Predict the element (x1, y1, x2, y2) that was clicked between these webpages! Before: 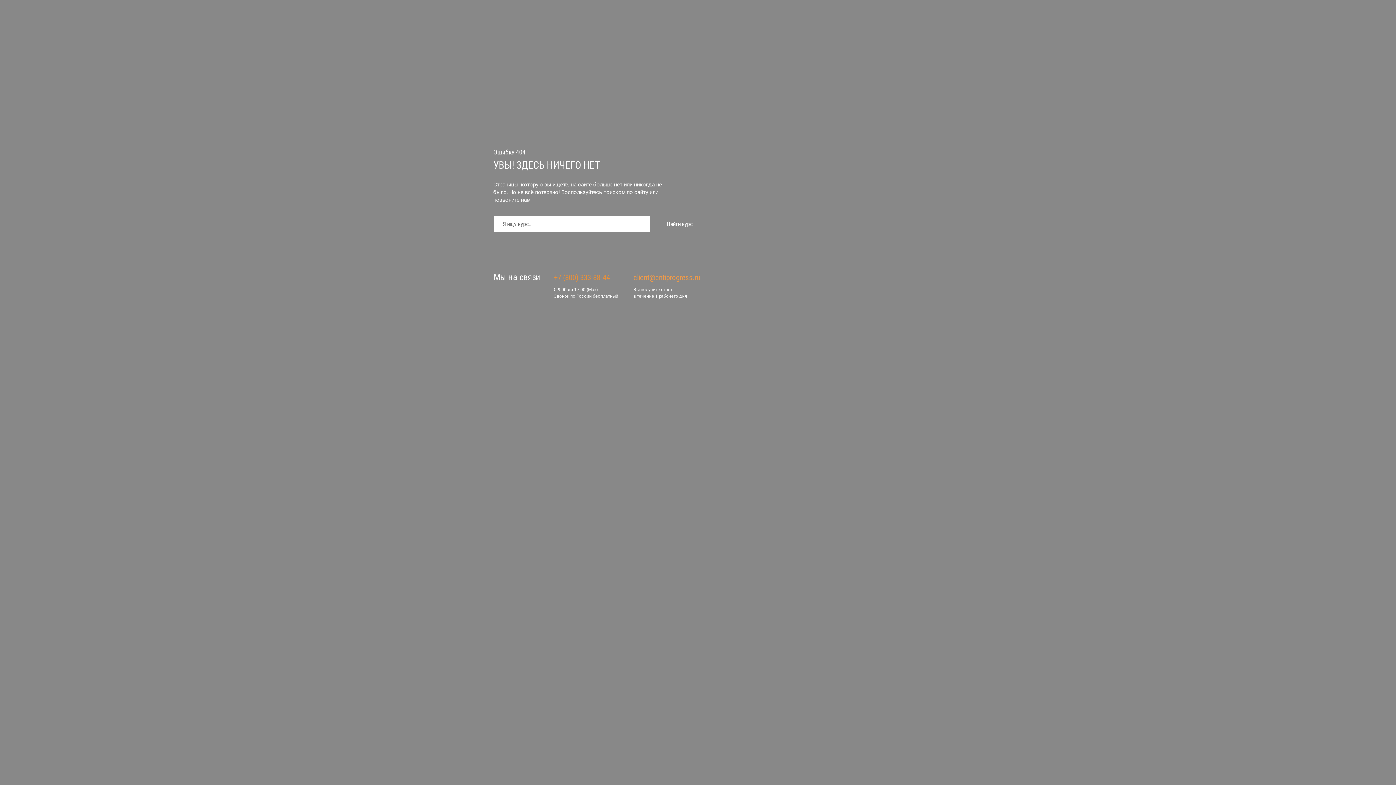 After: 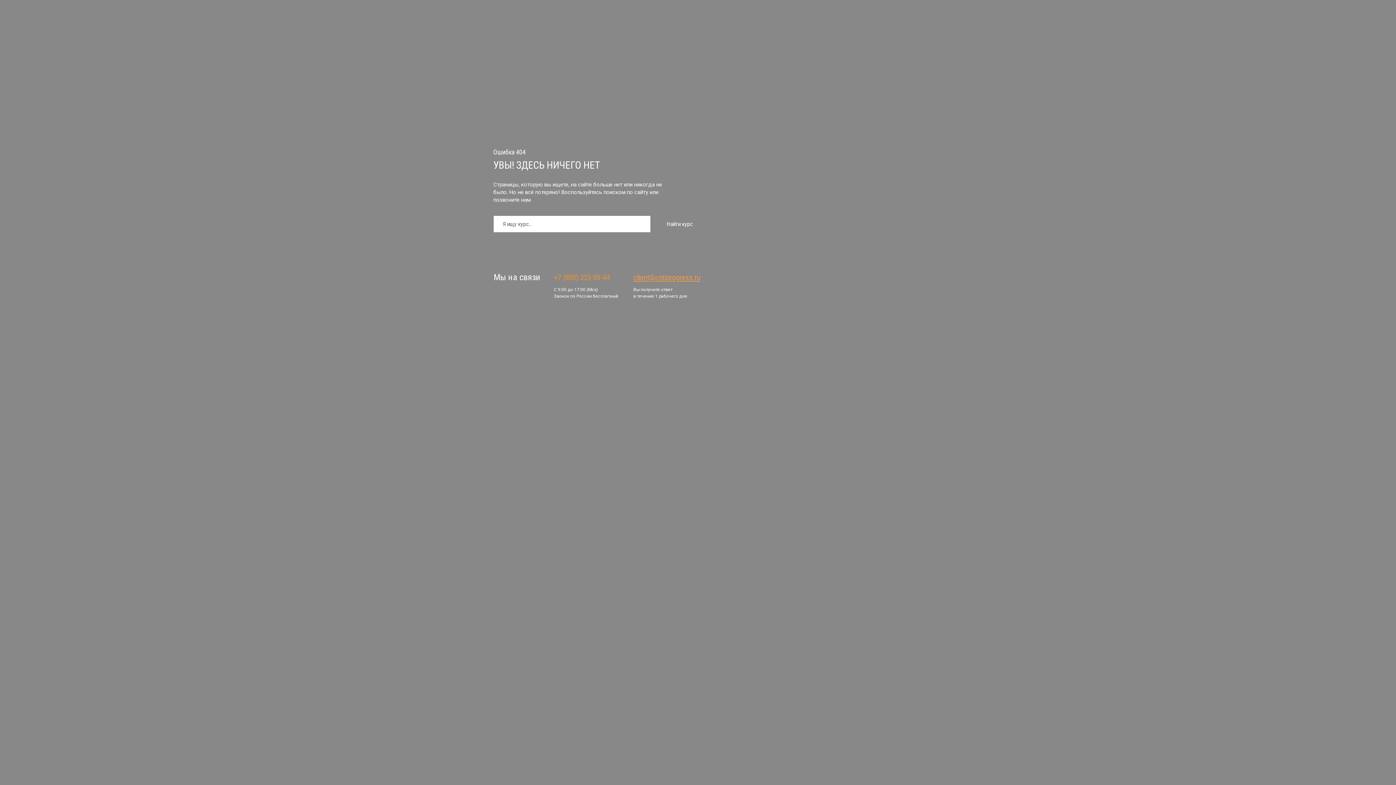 Action: label: client@cntiprogress.ru bbox: (633, 273, 700, 282)